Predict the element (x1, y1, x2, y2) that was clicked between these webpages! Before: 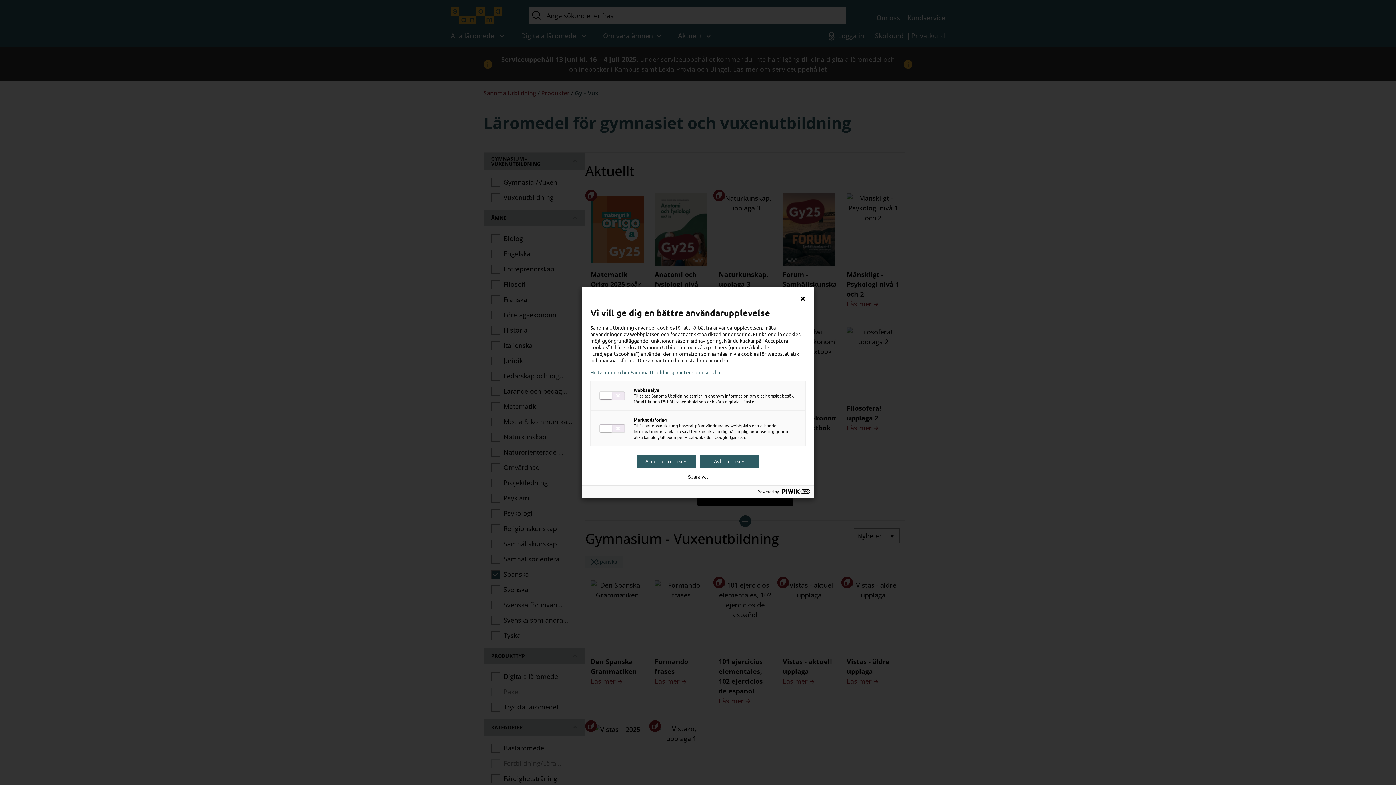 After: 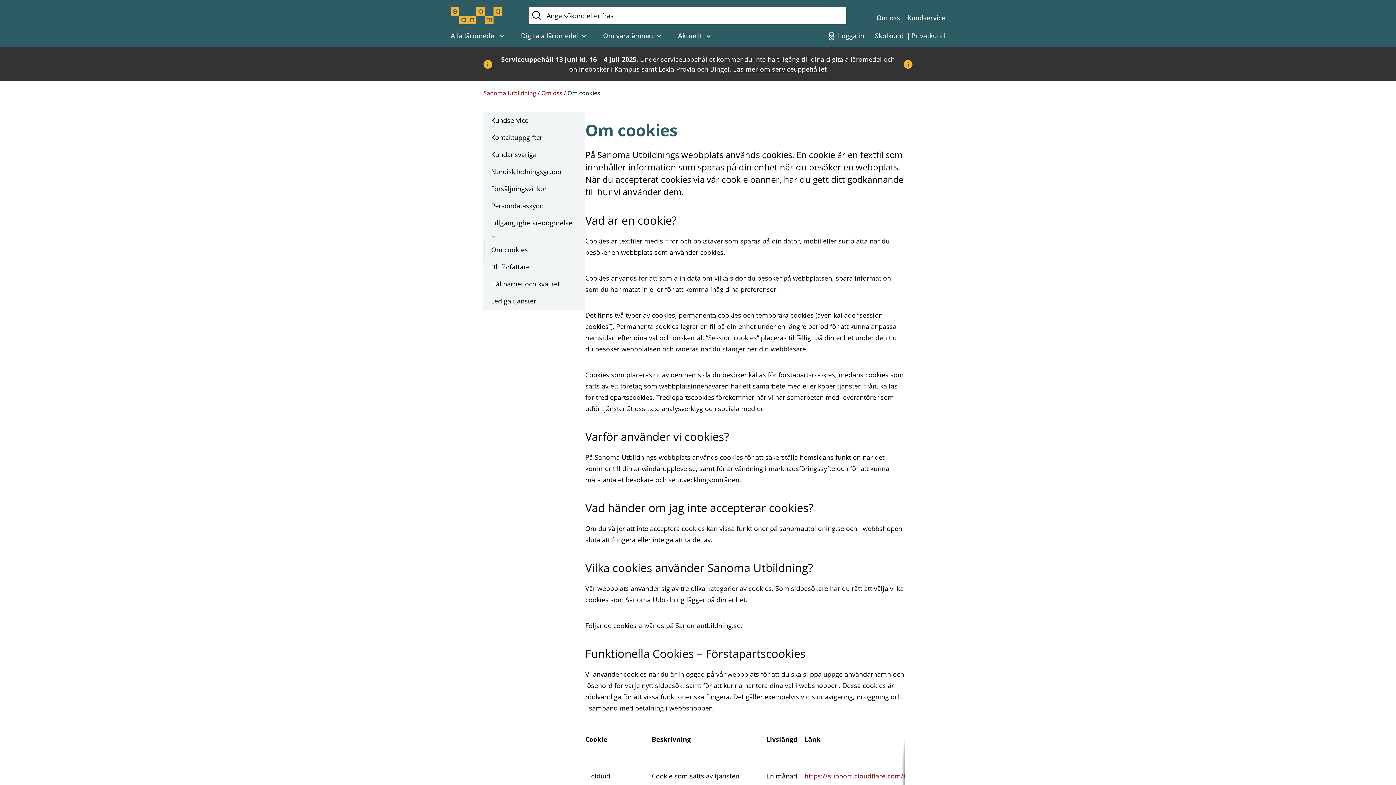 Action: bbox: (590, 369, 805, 375) label: Hitta mer om hur Sanoma Utbildning hanterar cookies här